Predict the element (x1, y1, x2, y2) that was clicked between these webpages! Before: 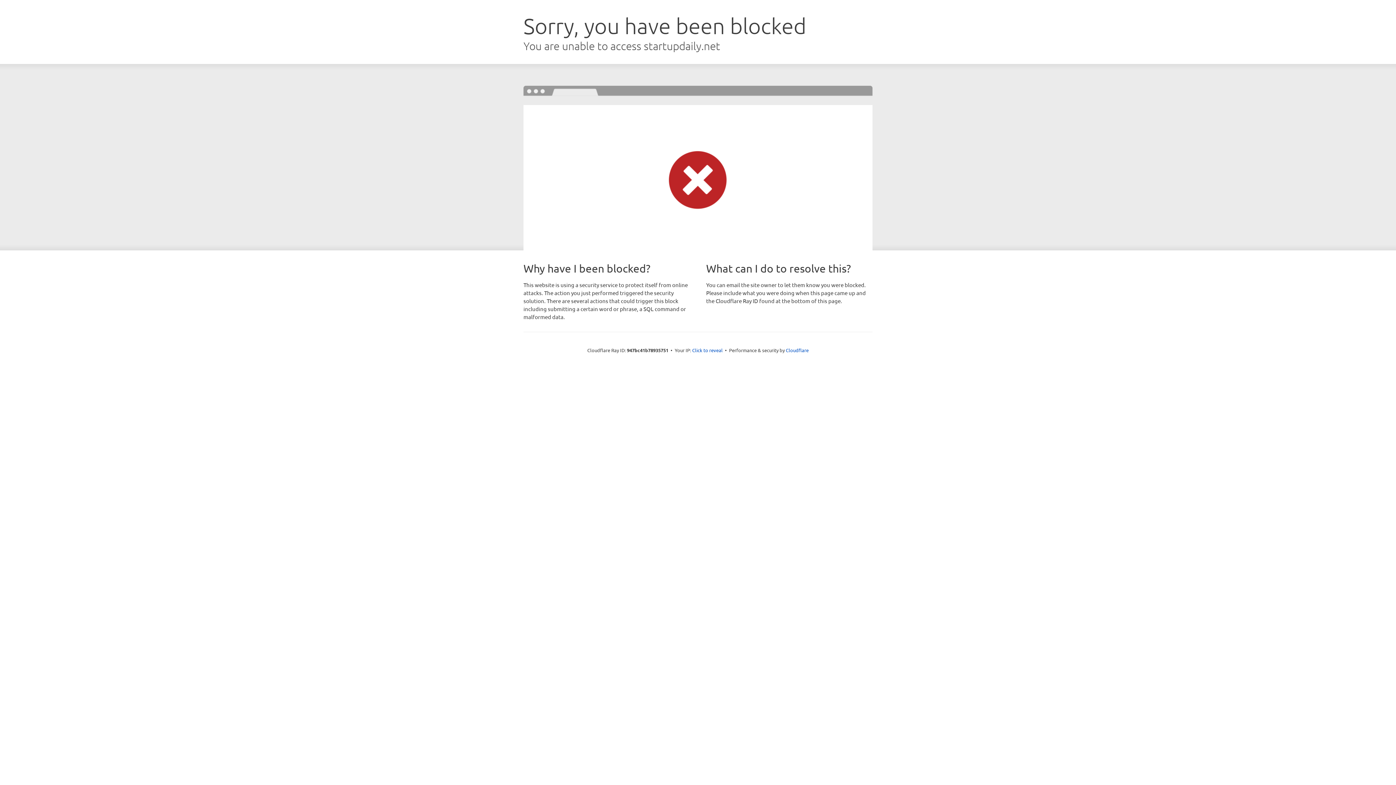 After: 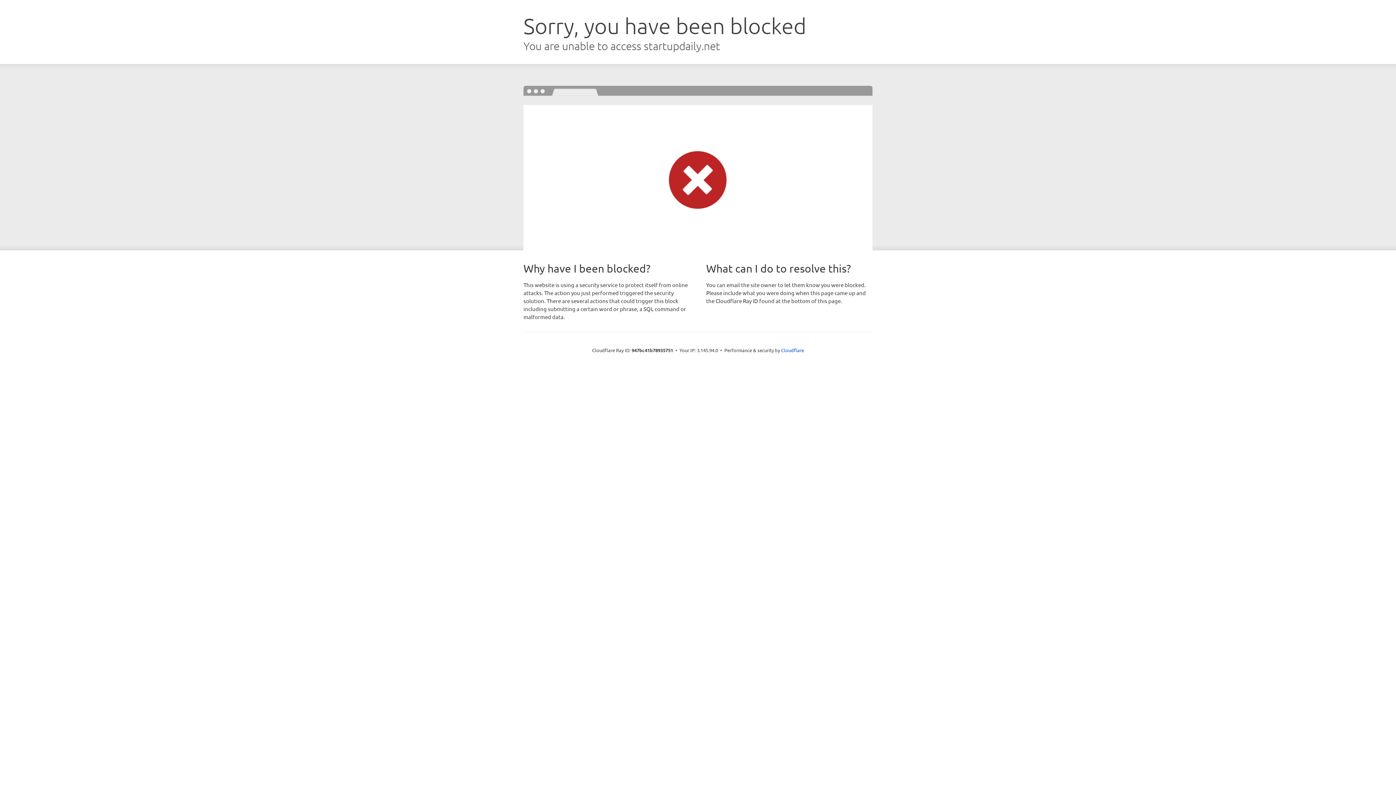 Action: bbox: (692, 346, 722, 353) label: Click to reveal